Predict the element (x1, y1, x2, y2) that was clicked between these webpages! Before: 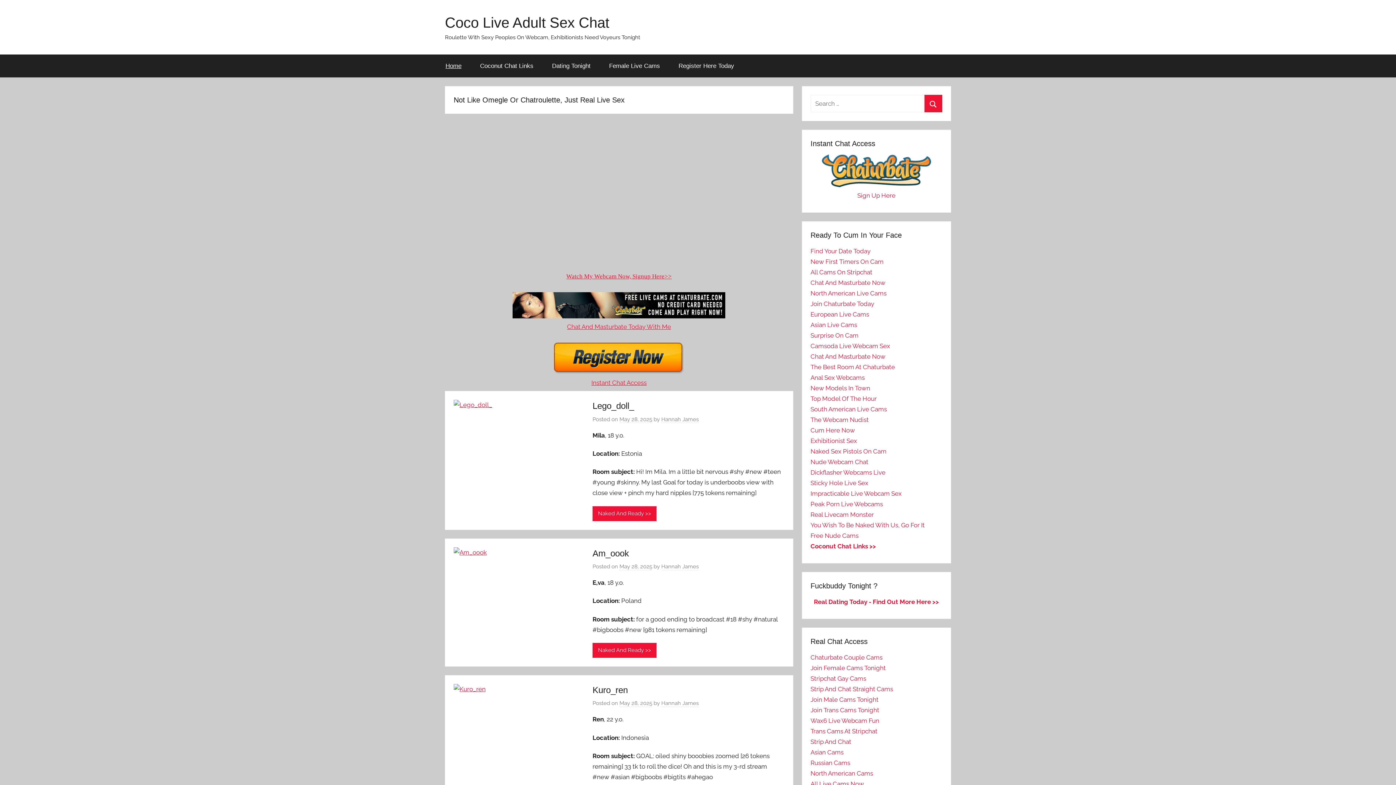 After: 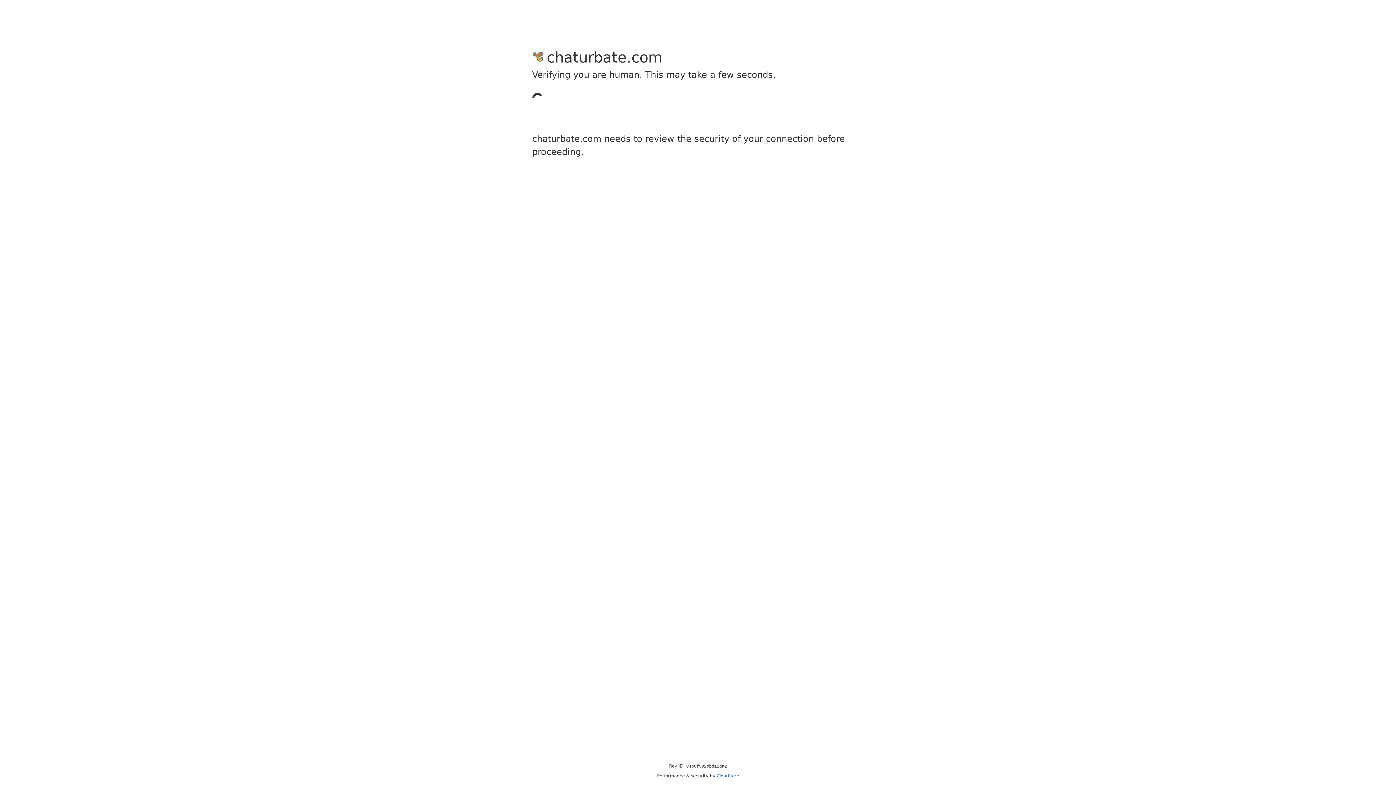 Action: label: Chaturbate Couple Cams bbox: (810, 654, 882, 661)